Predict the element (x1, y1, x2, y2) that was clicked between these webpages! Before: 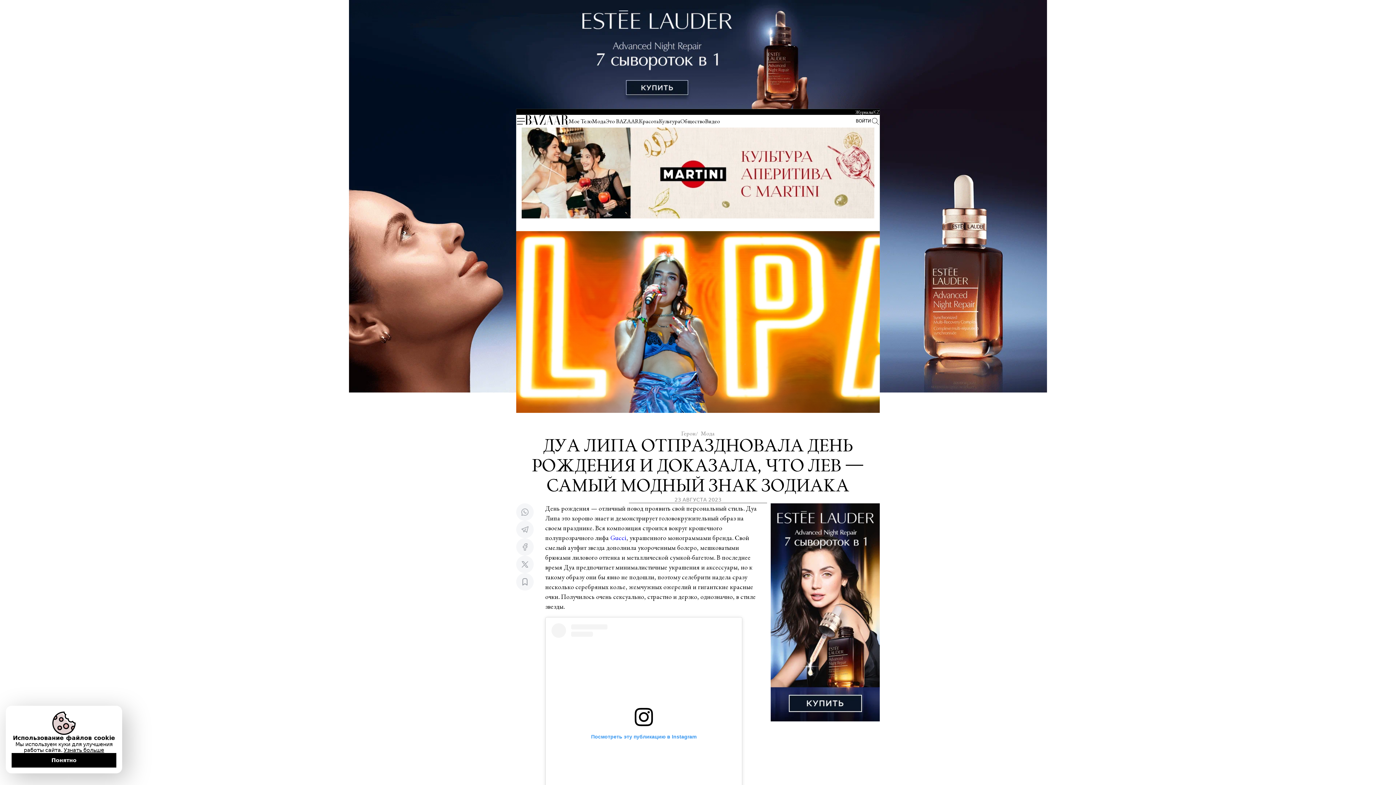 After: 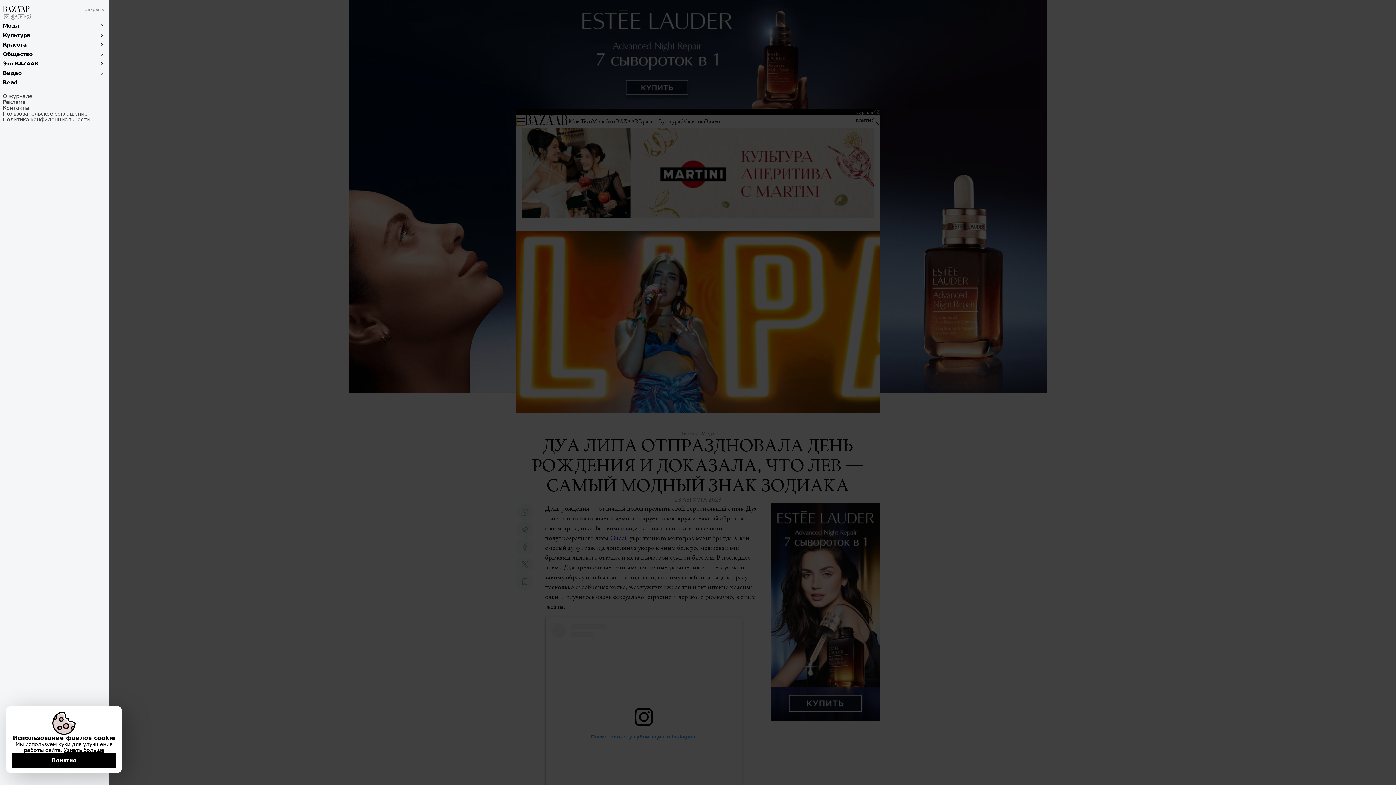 Action: bbox: (516, 116, 525, 125)